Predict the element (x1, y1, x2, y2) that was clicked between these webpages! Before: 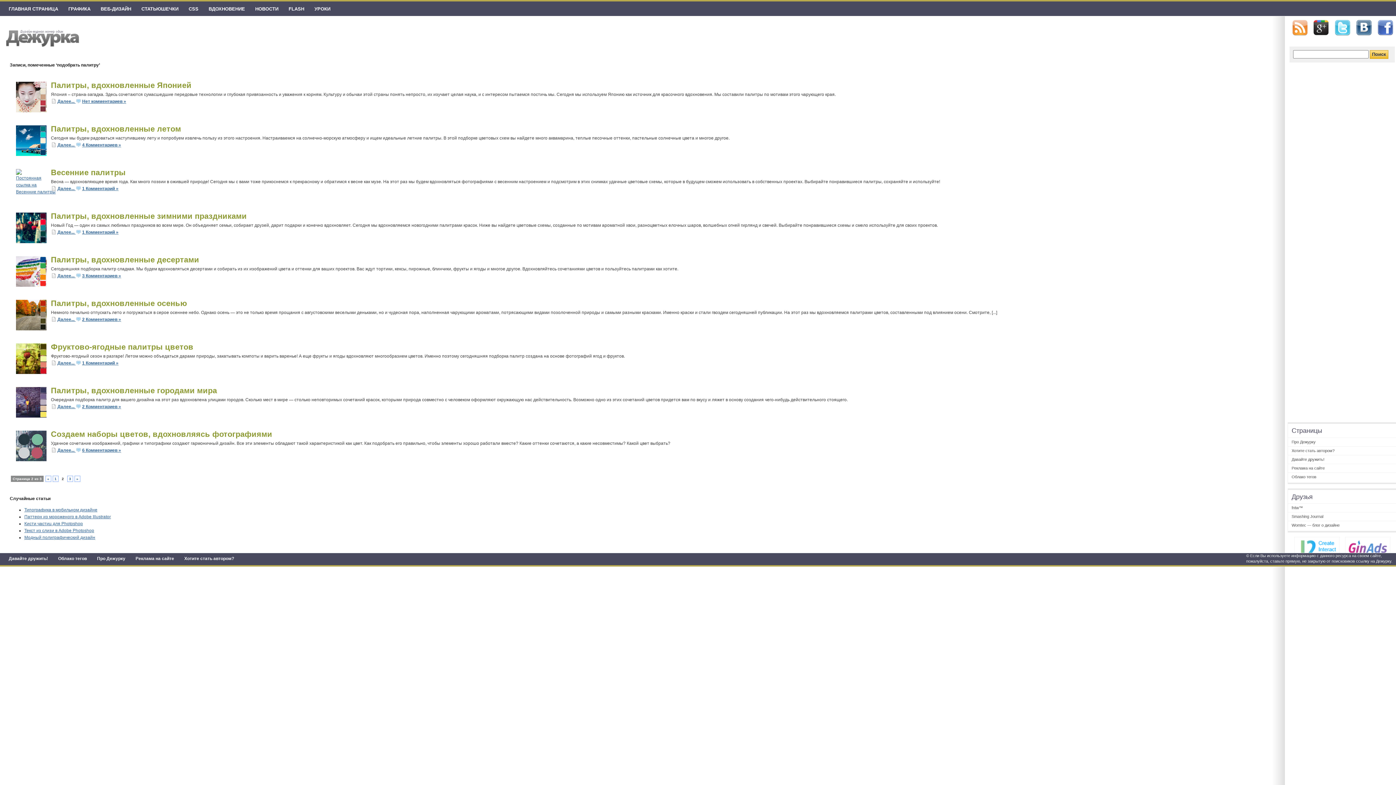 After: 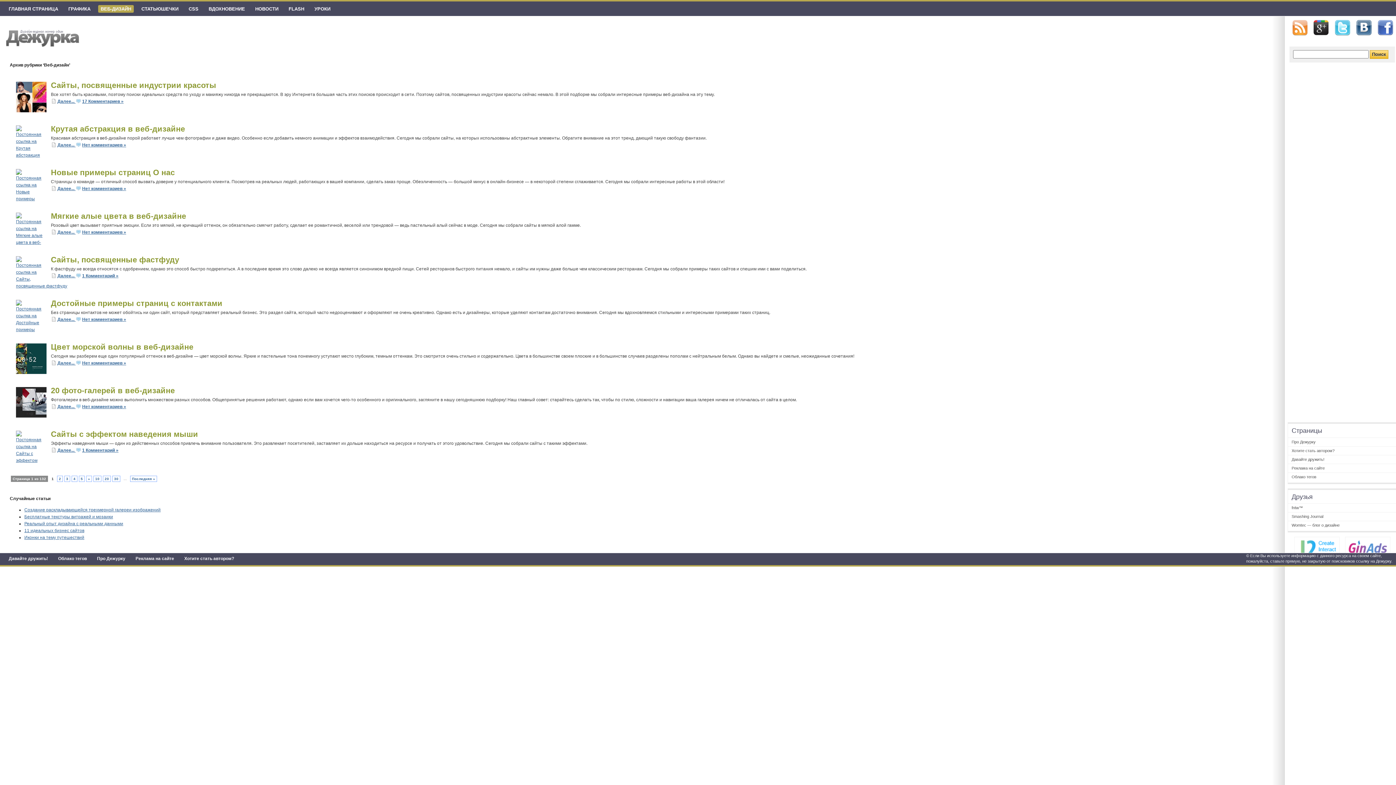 Action: bbox: (98, 5, 133, 12) label: ВЕБ-ДИЗАЙН